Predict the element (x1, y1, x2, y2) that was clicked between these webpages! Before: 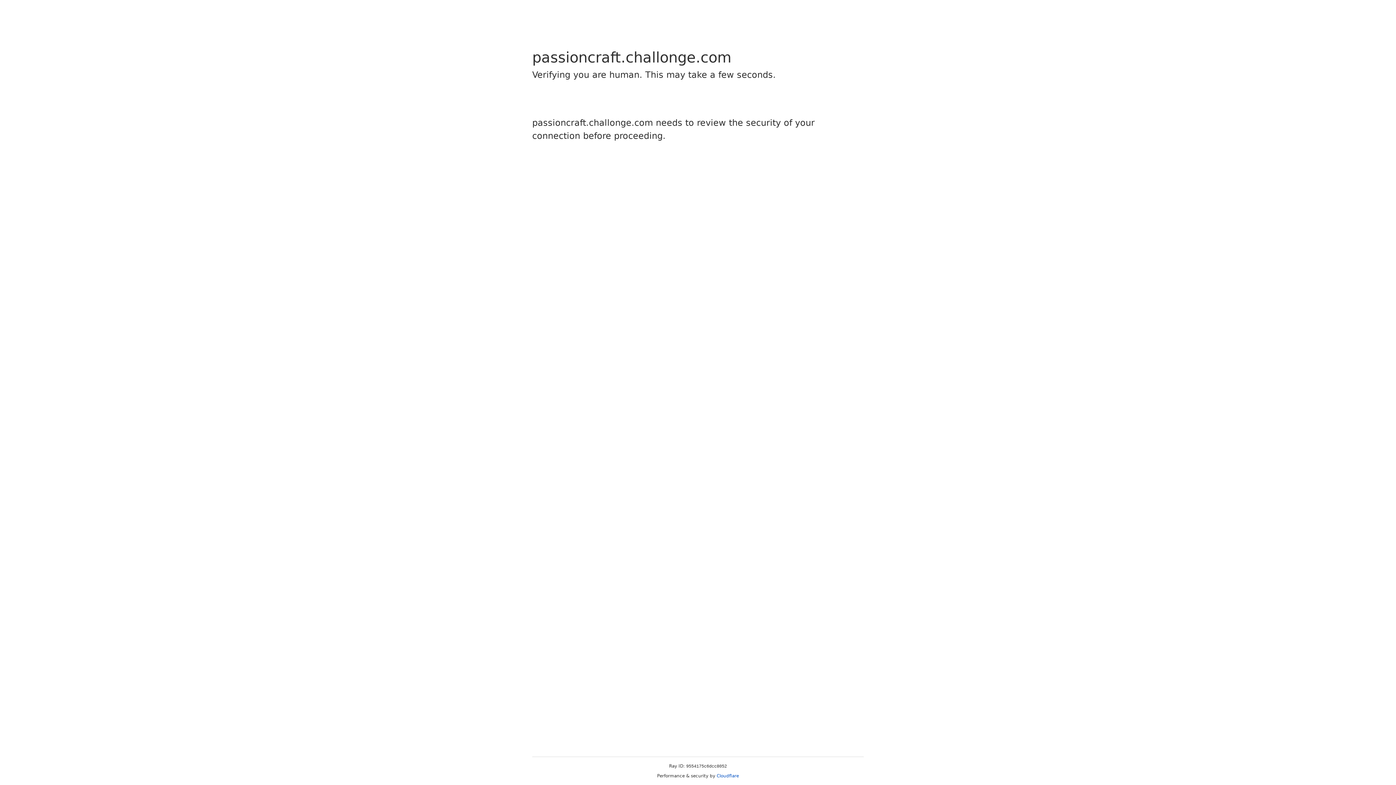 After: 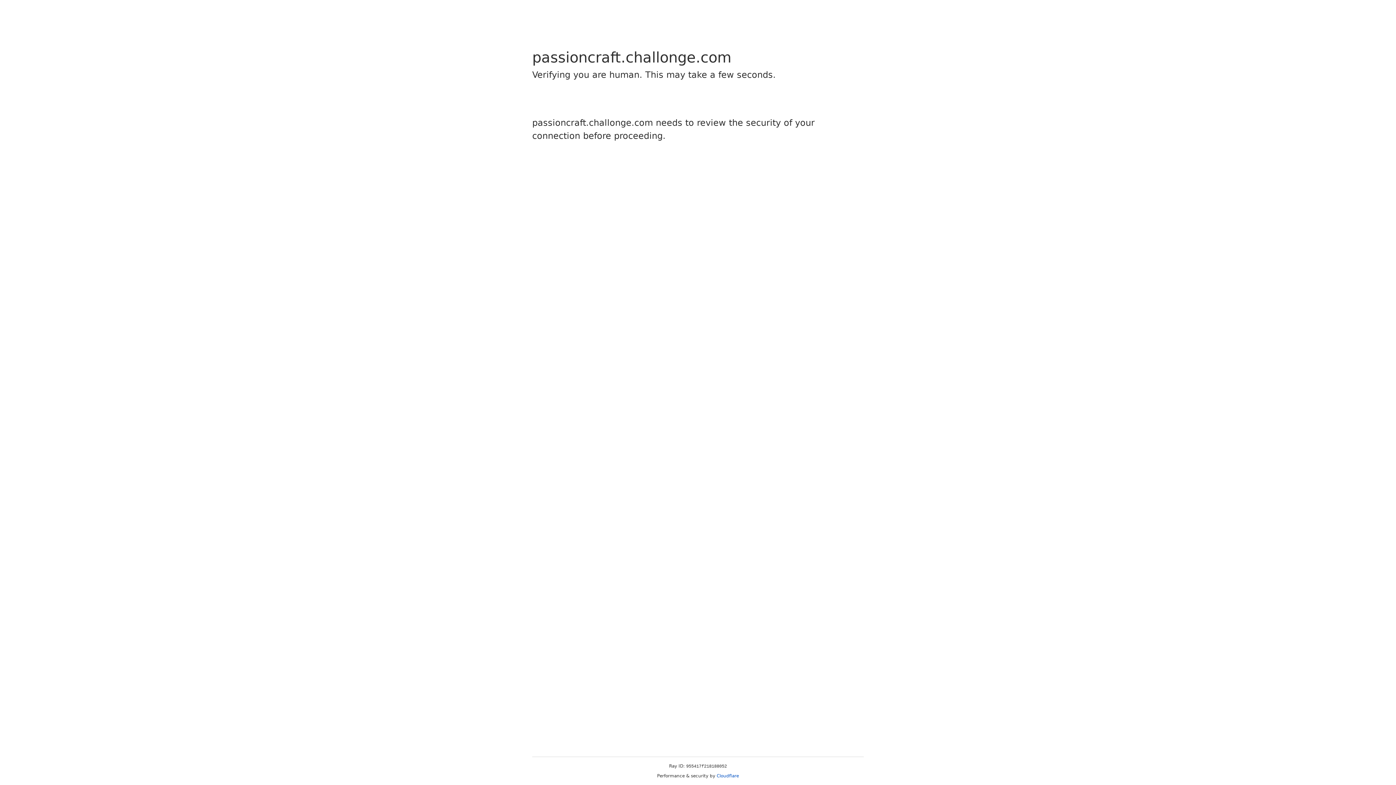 Action: bbox: (716, 773, 739, 778) label: Cloudflare